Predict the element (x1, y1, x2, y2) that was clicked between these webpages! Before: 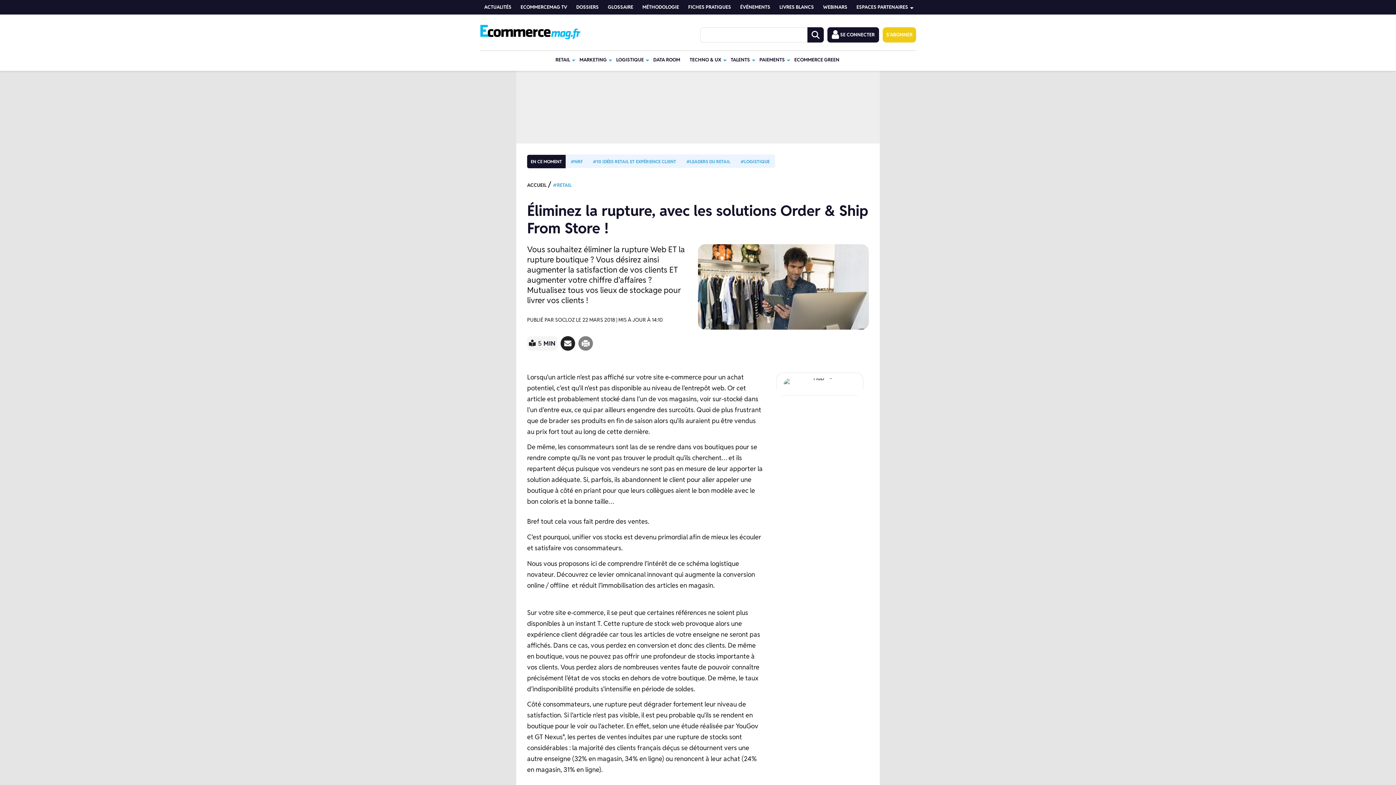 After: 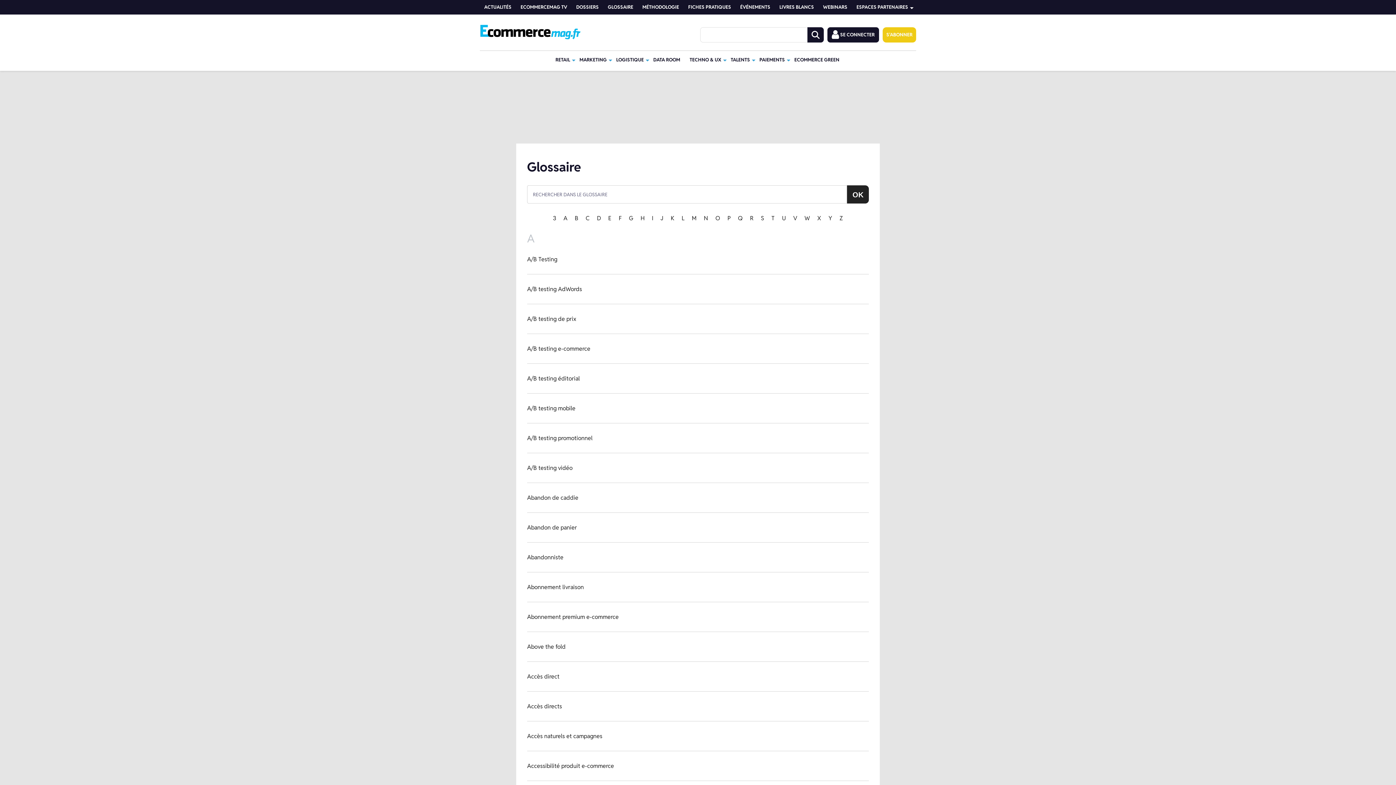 Action: label: GLOSSAIRE bbox: (604, 0, 638, 14)